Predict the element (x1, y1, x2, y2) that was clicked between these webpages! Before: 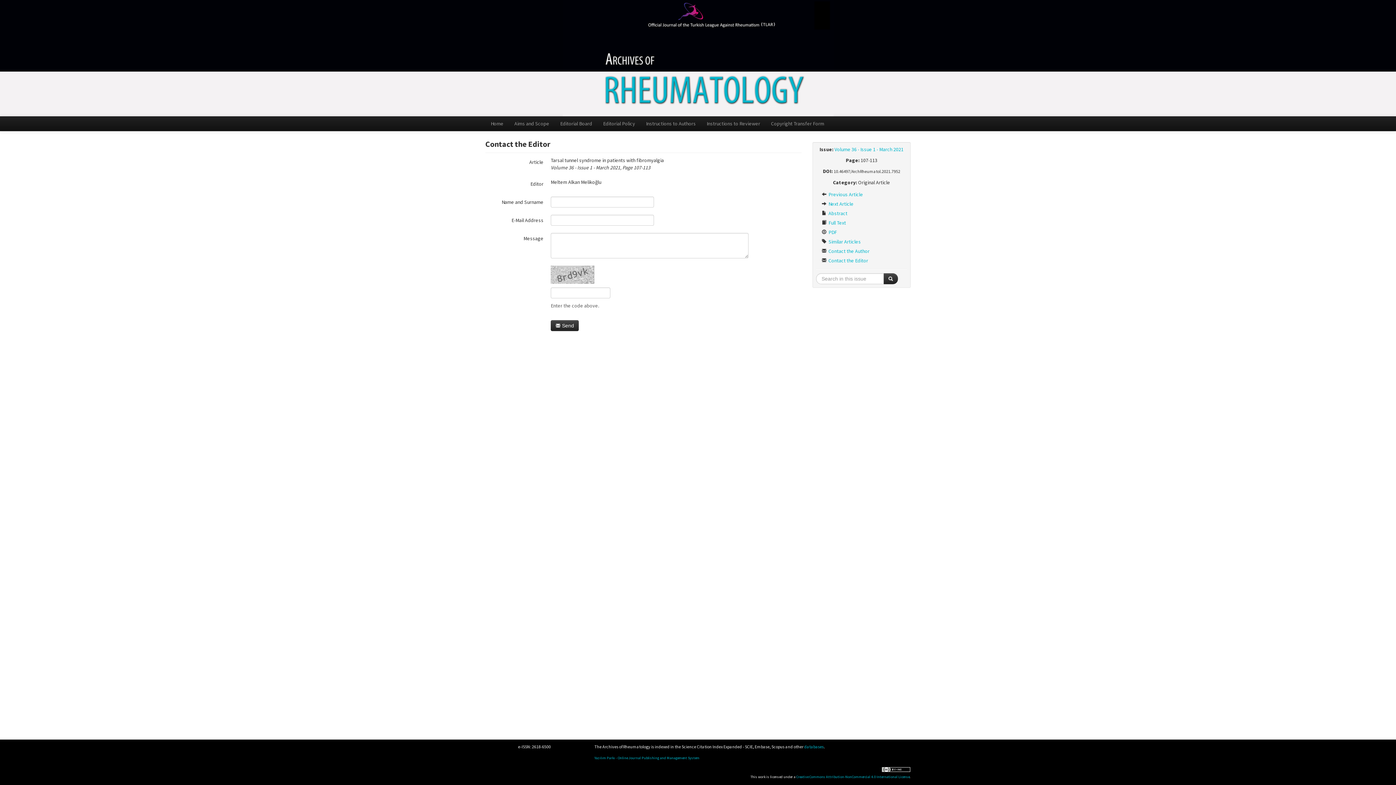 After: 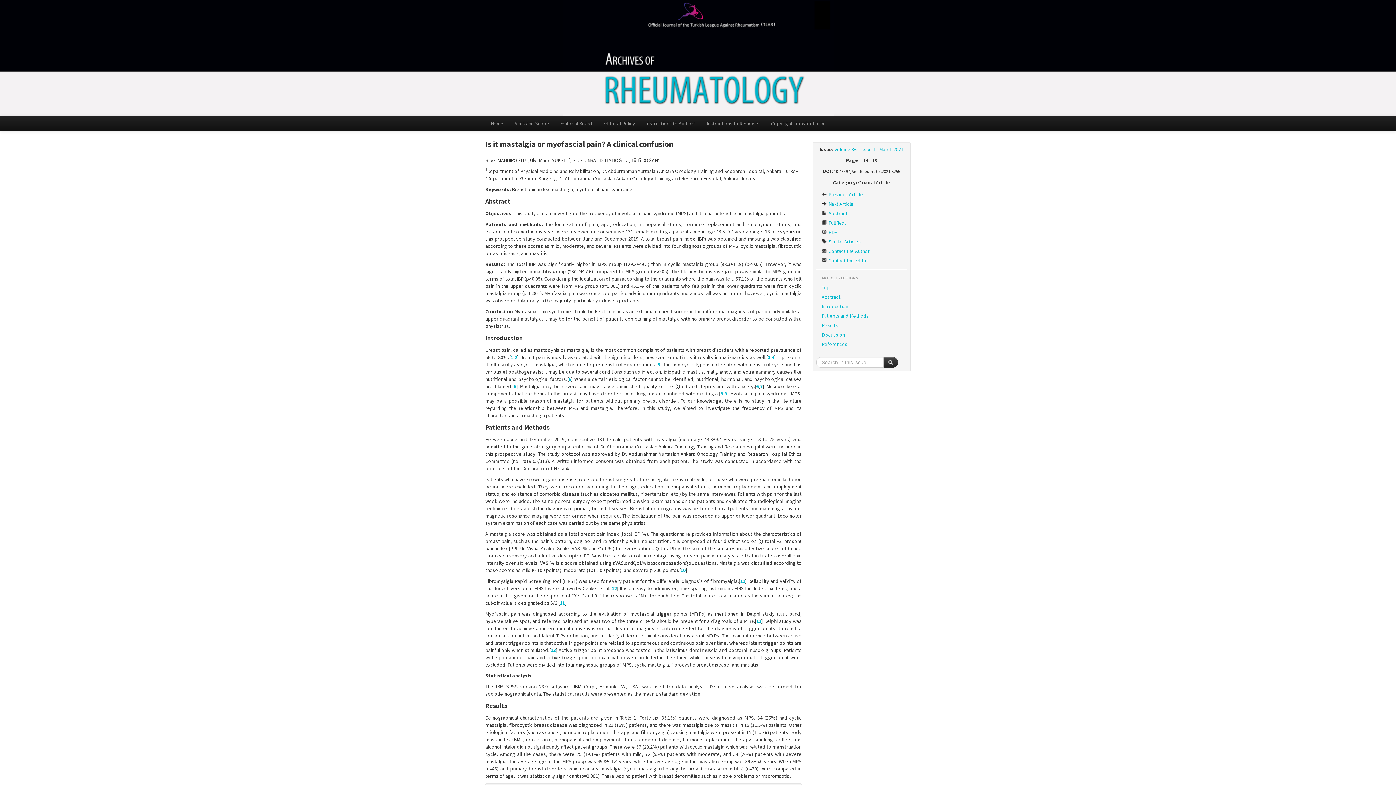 Action: label:  Next Article bbox: (816, 199, 907, 208)